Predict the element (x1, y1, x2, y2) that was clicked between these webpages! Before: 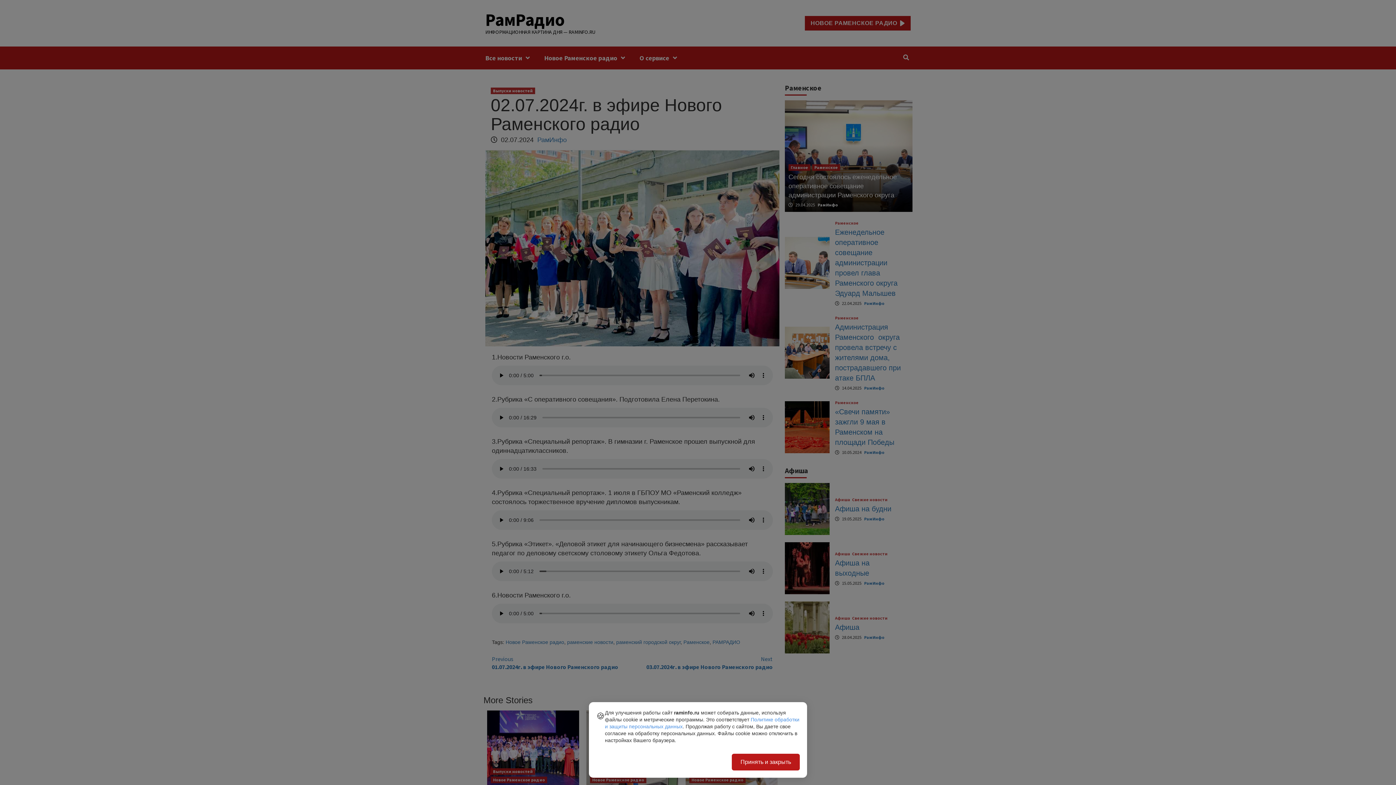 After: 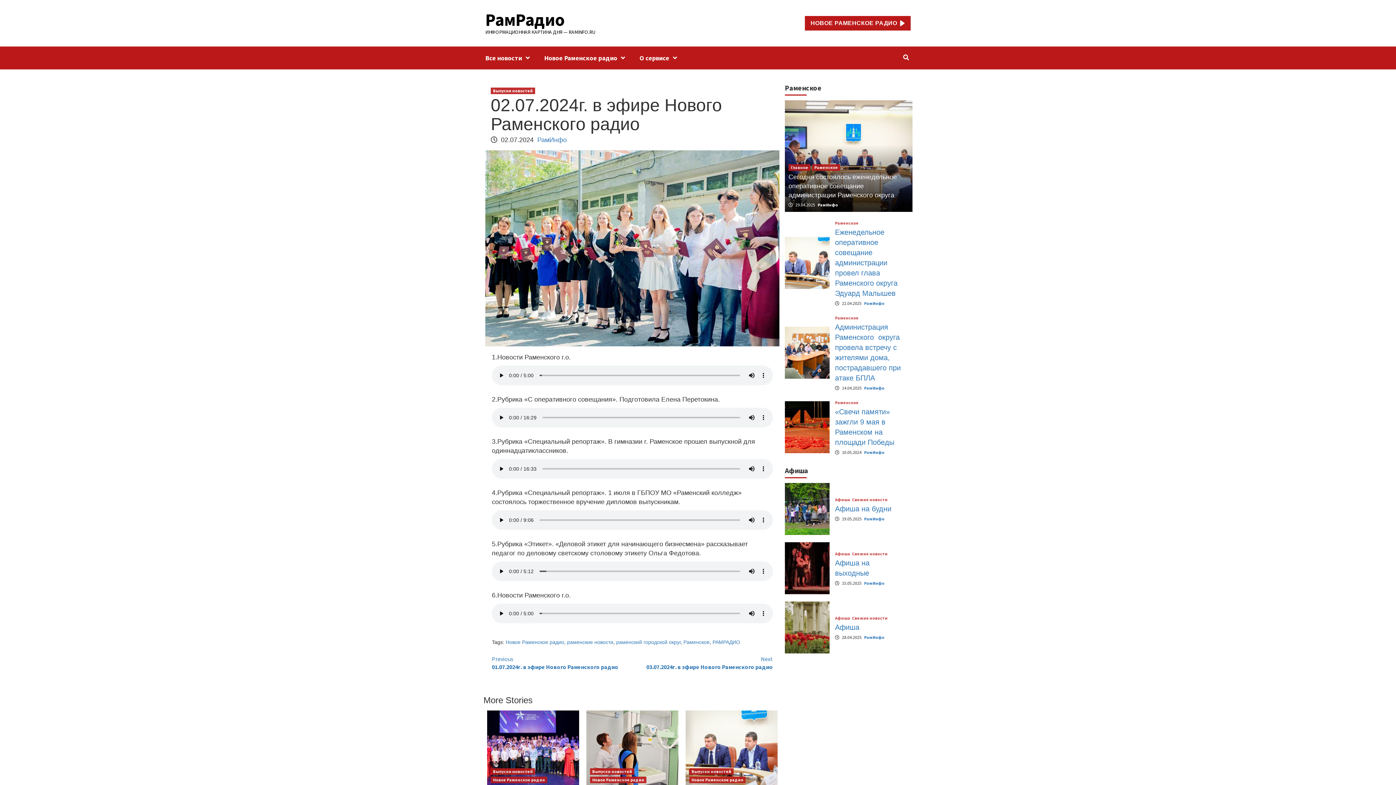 Action: label: Принять и закрыть bbox: (732, 754, 800, 770)